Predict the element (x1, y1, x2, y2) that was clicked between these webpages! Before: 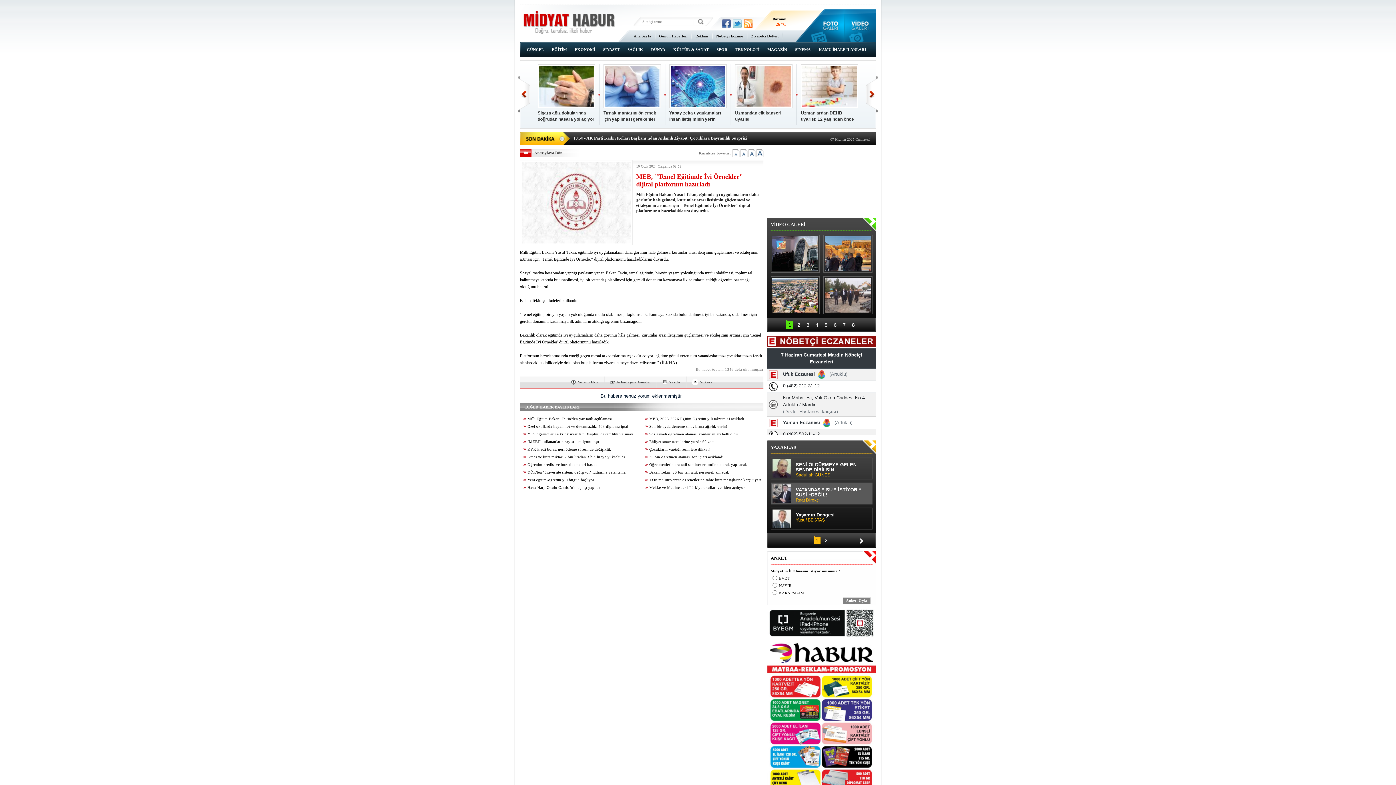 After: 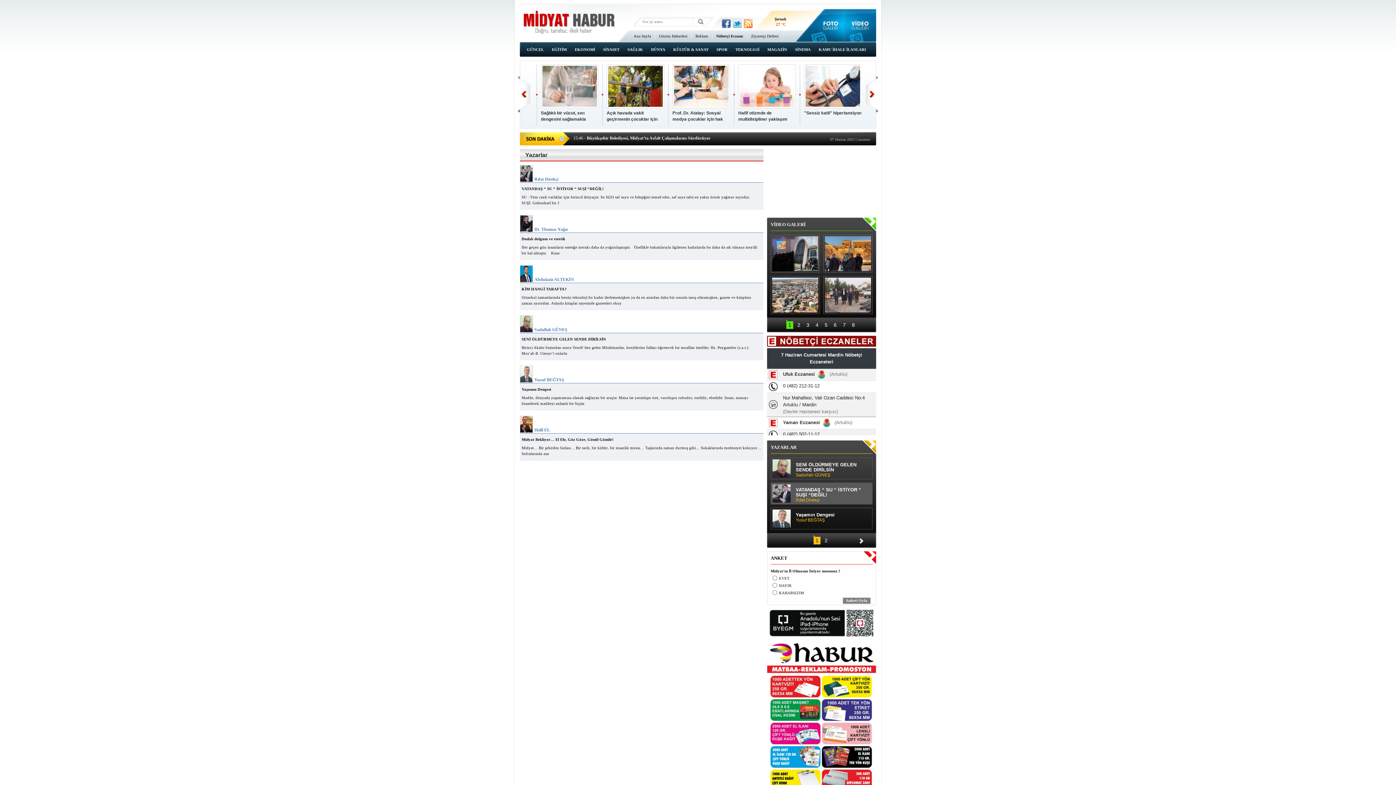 Action: label: YAZARLAR bbox: (770, 444, 796, 450)